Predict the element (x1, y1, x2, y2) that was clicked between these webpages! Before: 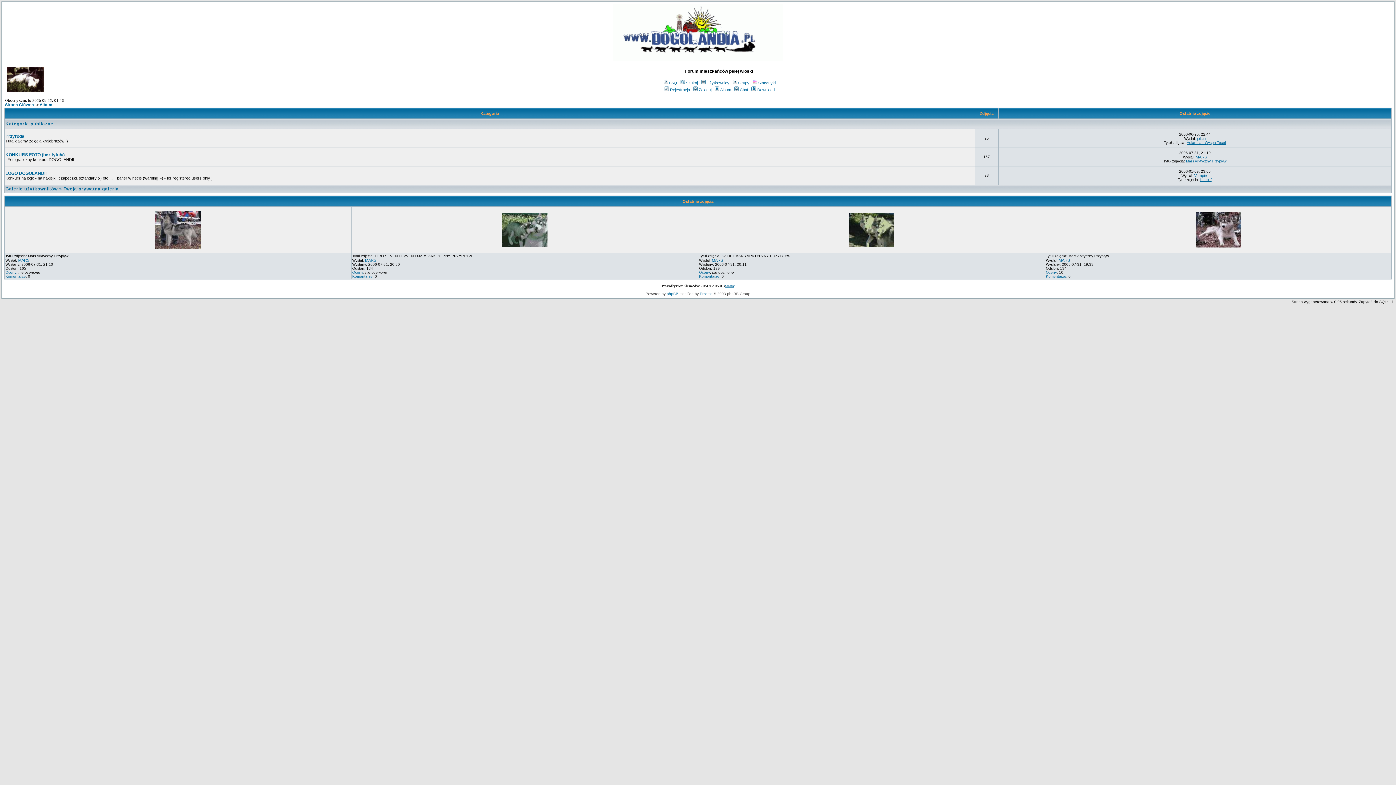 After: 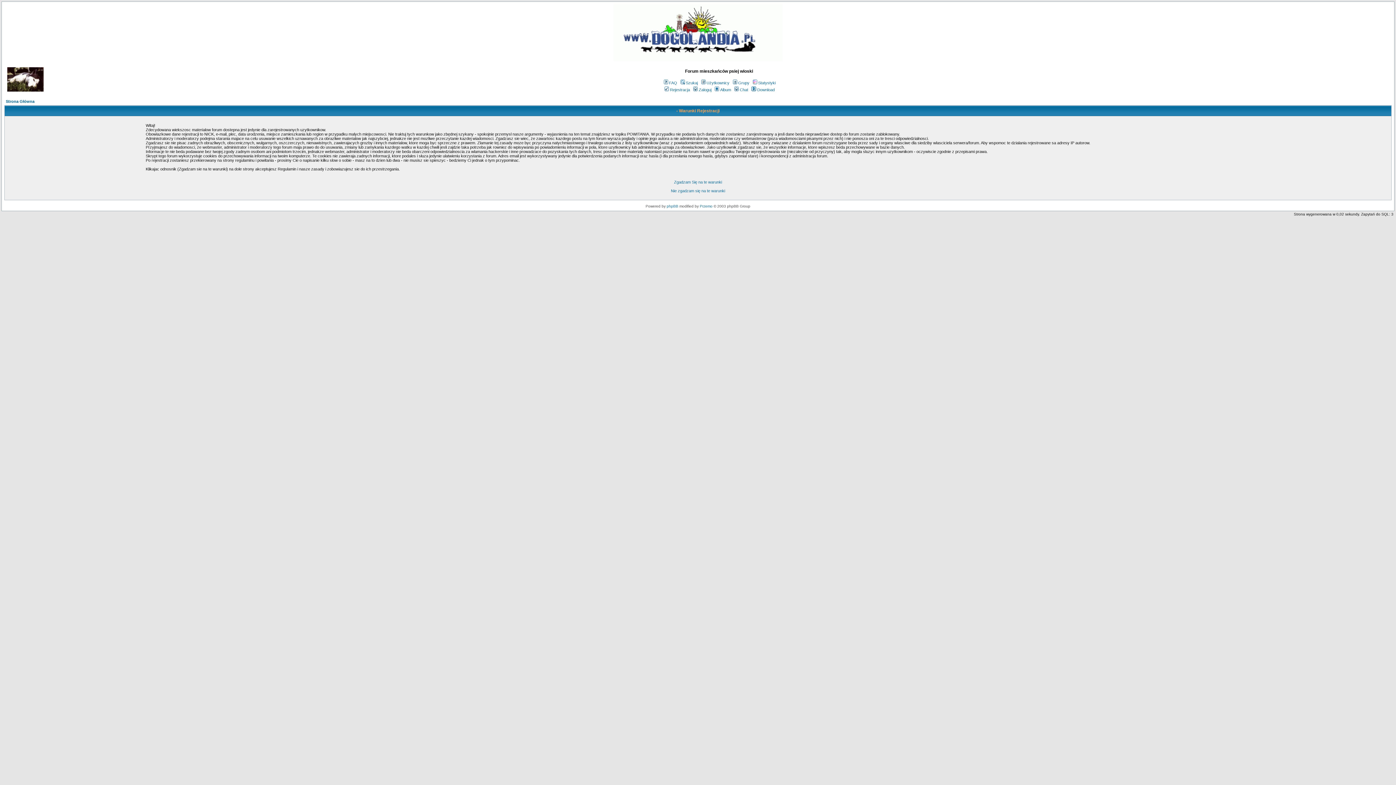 Action: bbox: (663, 87, 690, 92) label: Rejestracja